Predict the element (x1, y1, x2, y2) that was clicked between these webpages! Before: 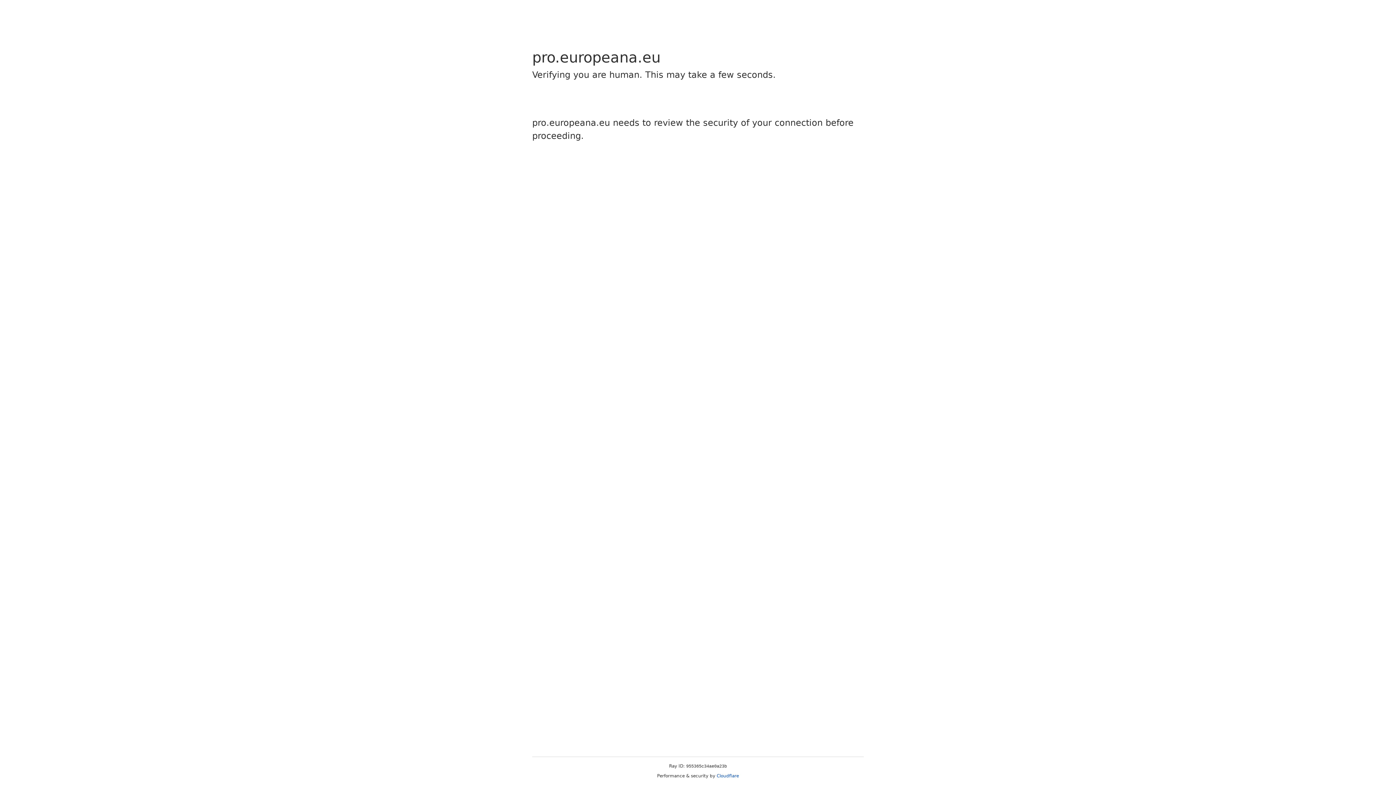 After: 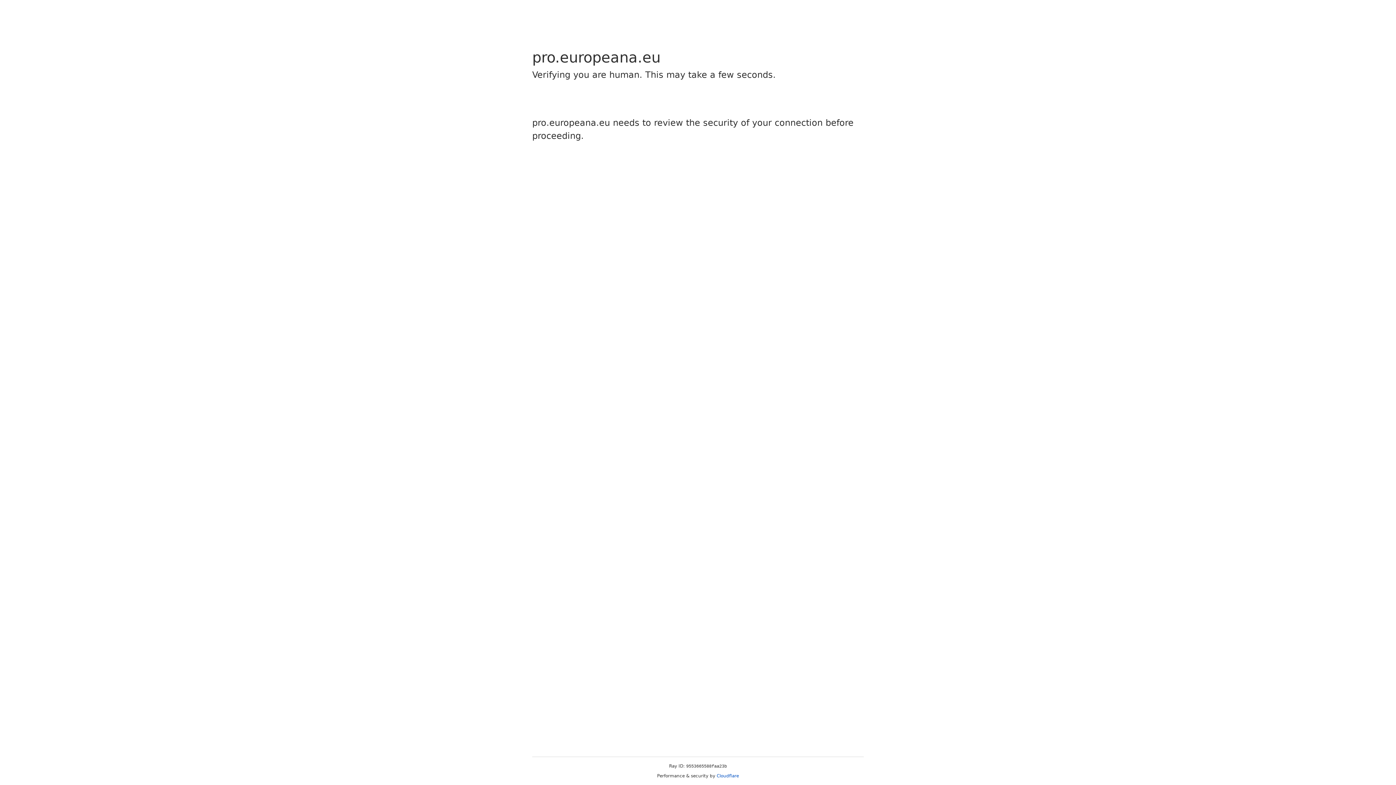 Action: bbox: (716, 773, 739, 778) label: Cloudflare